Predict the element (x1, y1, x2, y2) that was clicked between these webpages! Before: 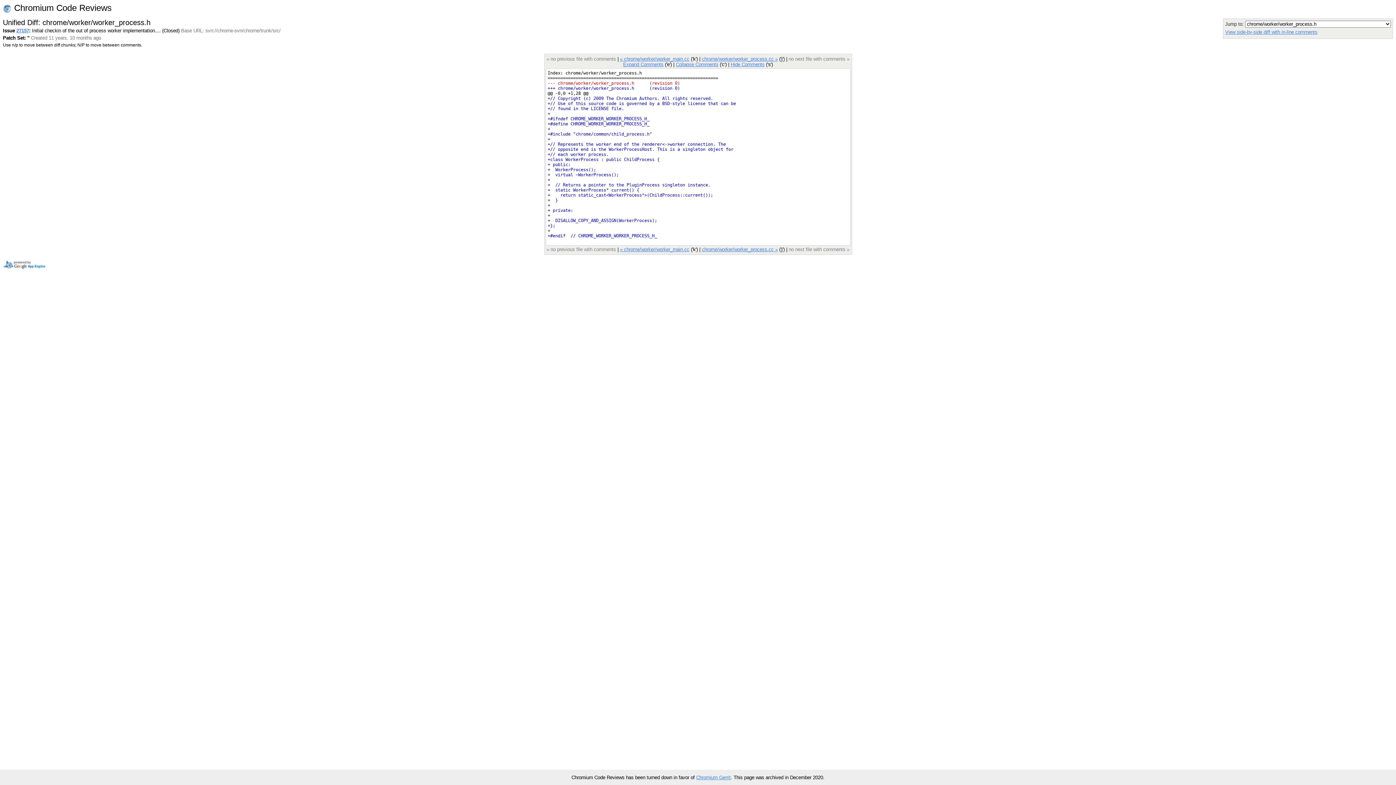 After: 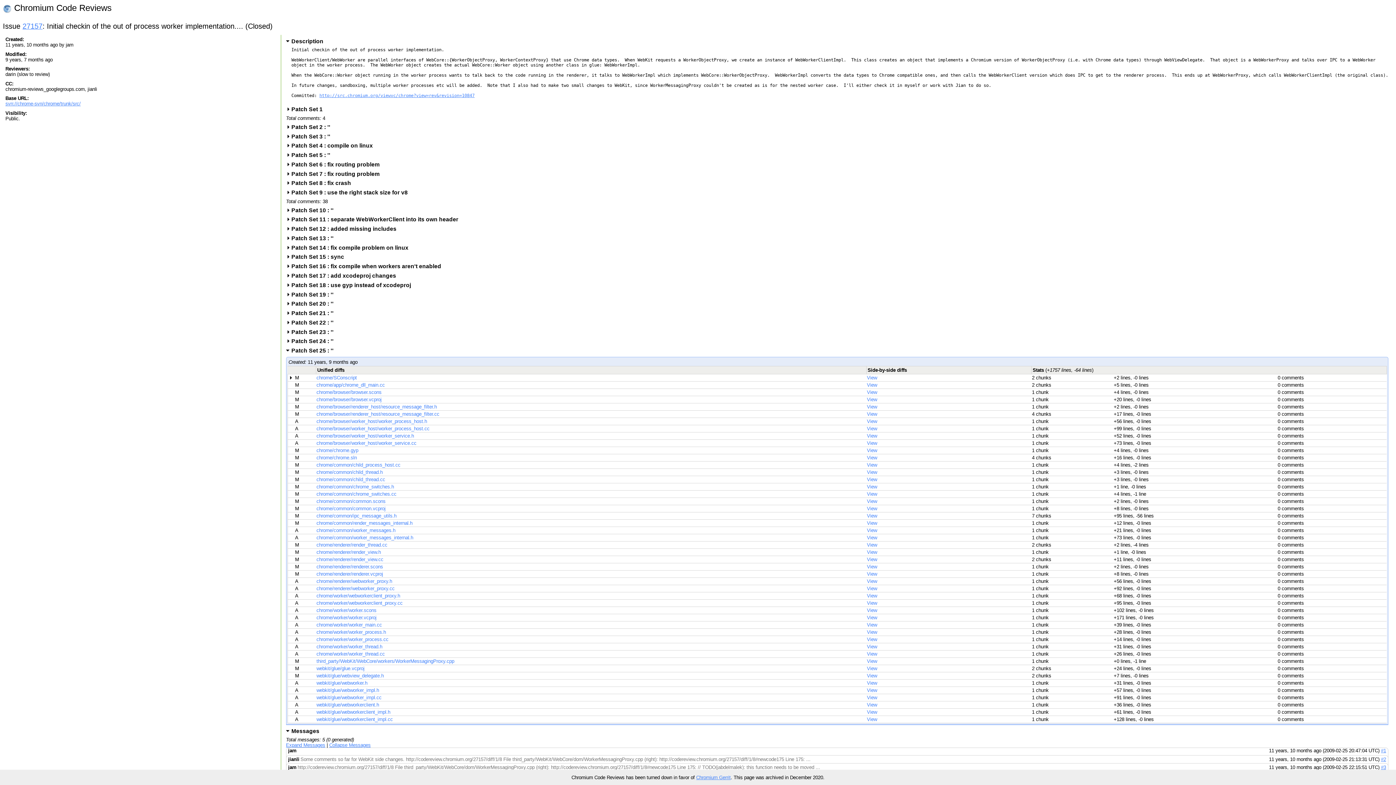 Action: bbox: (16, 27, 29, 33) label: 27157